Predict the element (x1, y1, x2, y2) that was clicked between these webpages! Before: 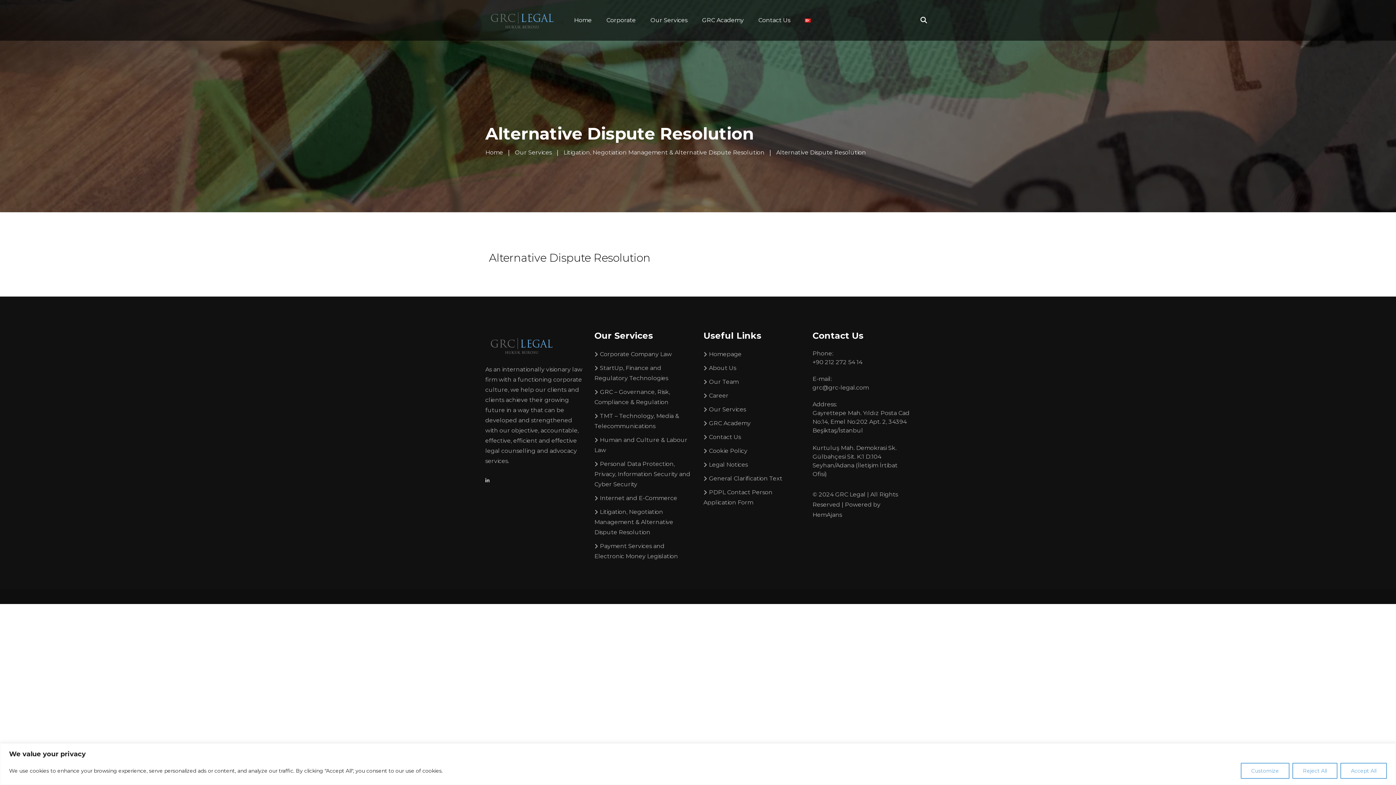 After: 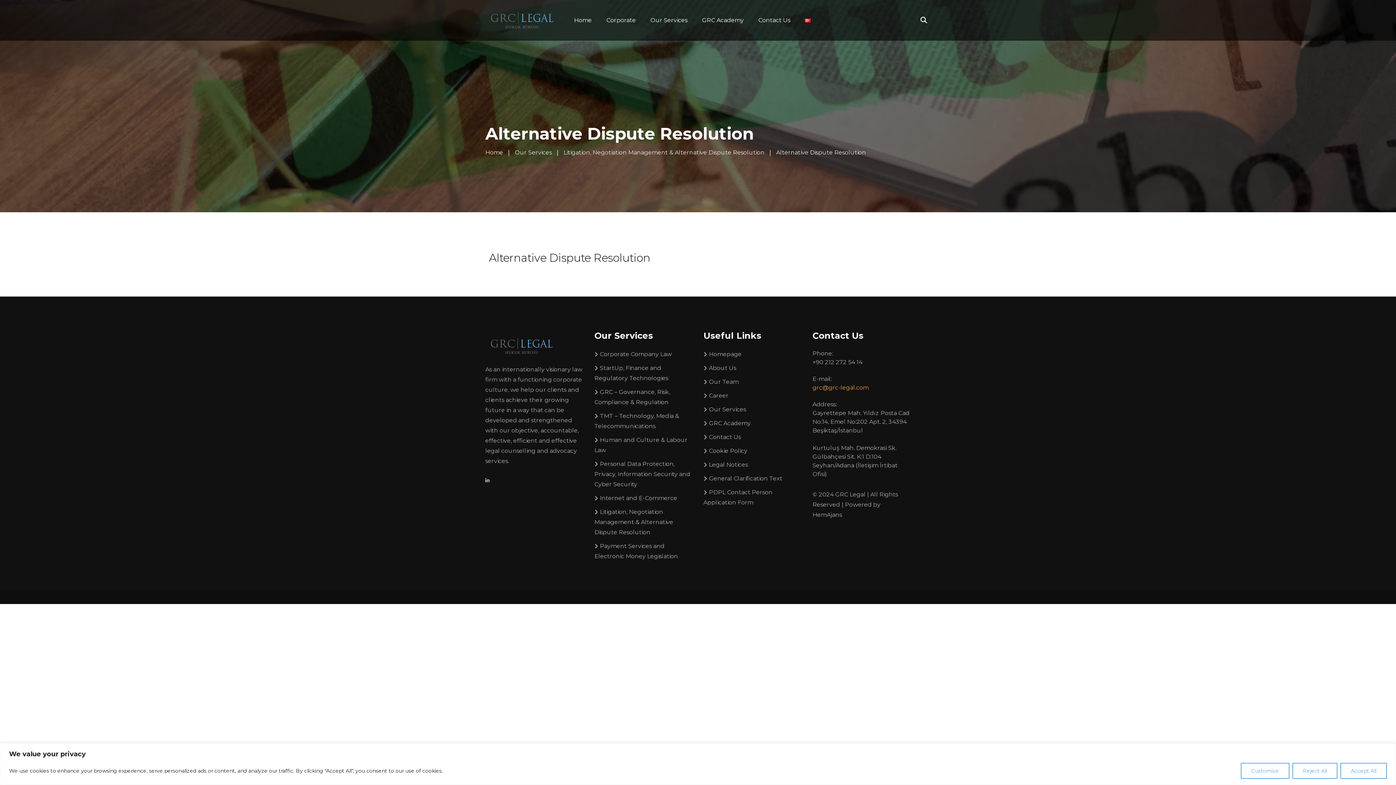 Action: bbox: (812, 375, 910, 392) label: grc@grc-legal.com